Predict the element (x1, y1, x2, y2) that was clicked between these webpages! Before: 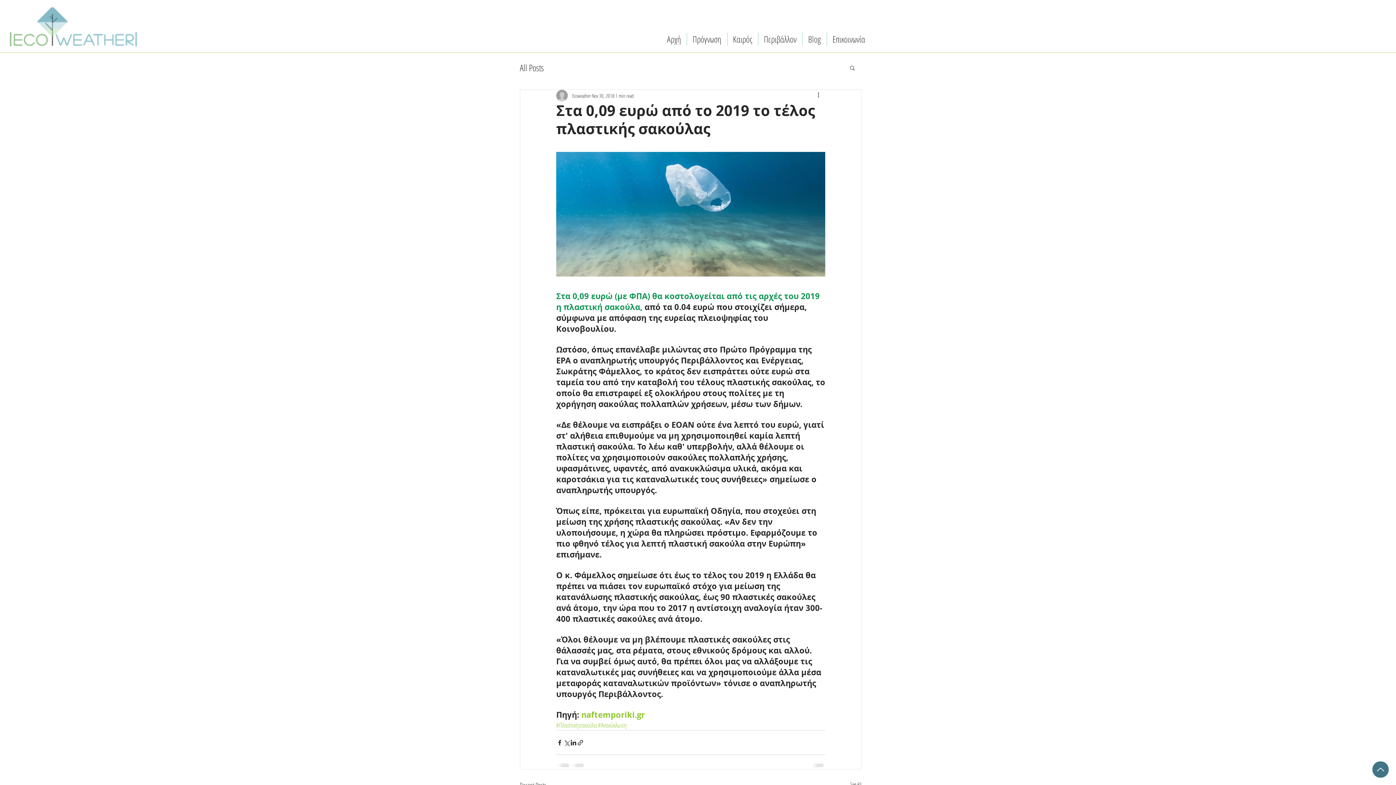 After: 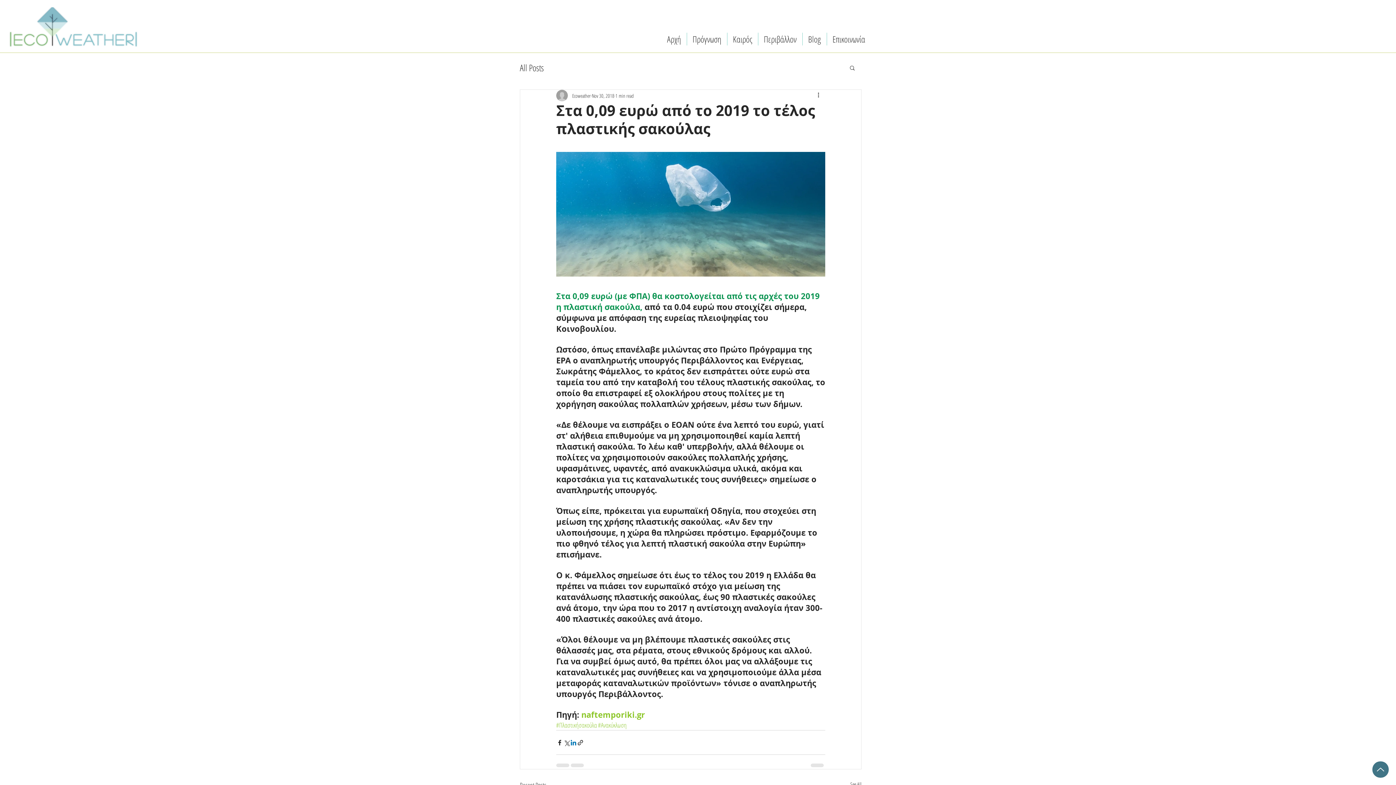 Action: label: Share via LinkedIn bbox: (570, 739, 577, 746)